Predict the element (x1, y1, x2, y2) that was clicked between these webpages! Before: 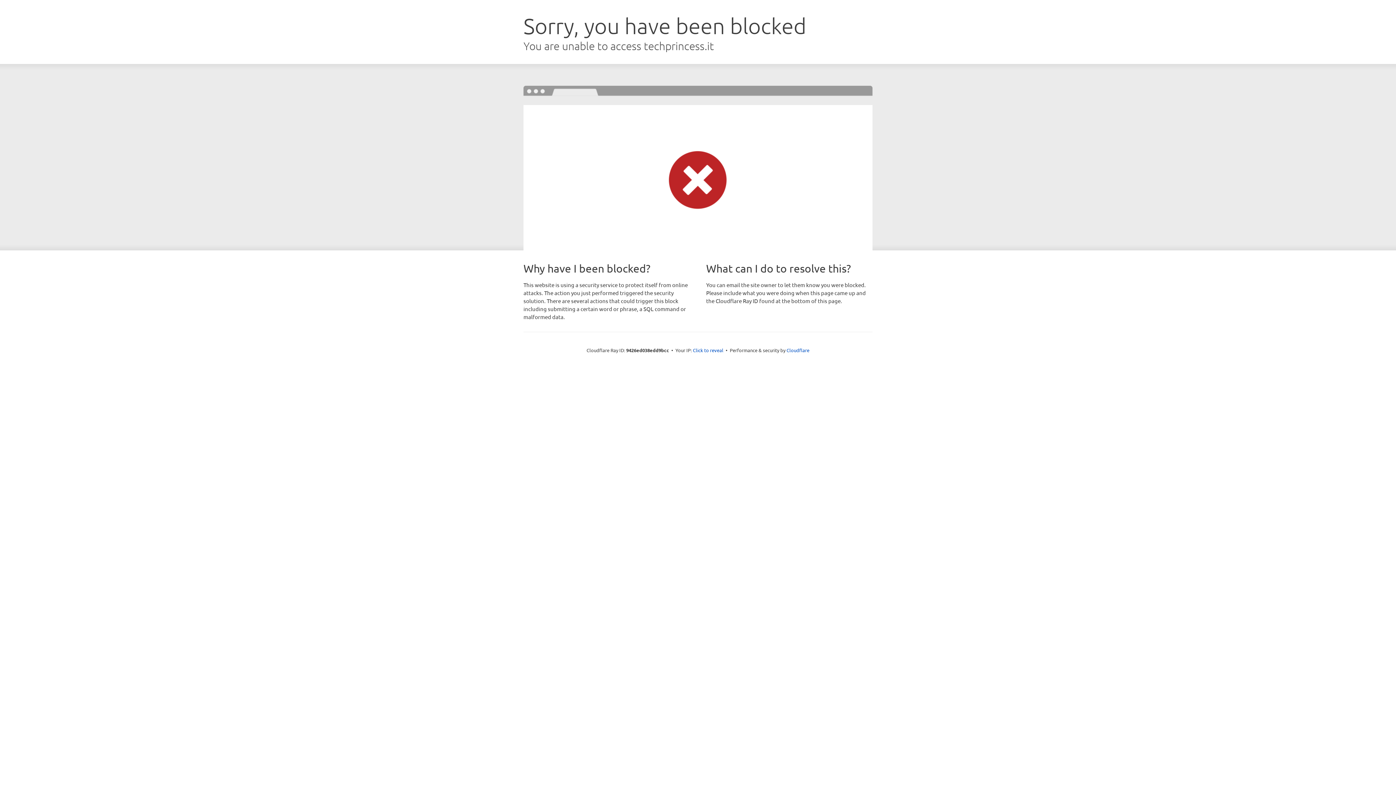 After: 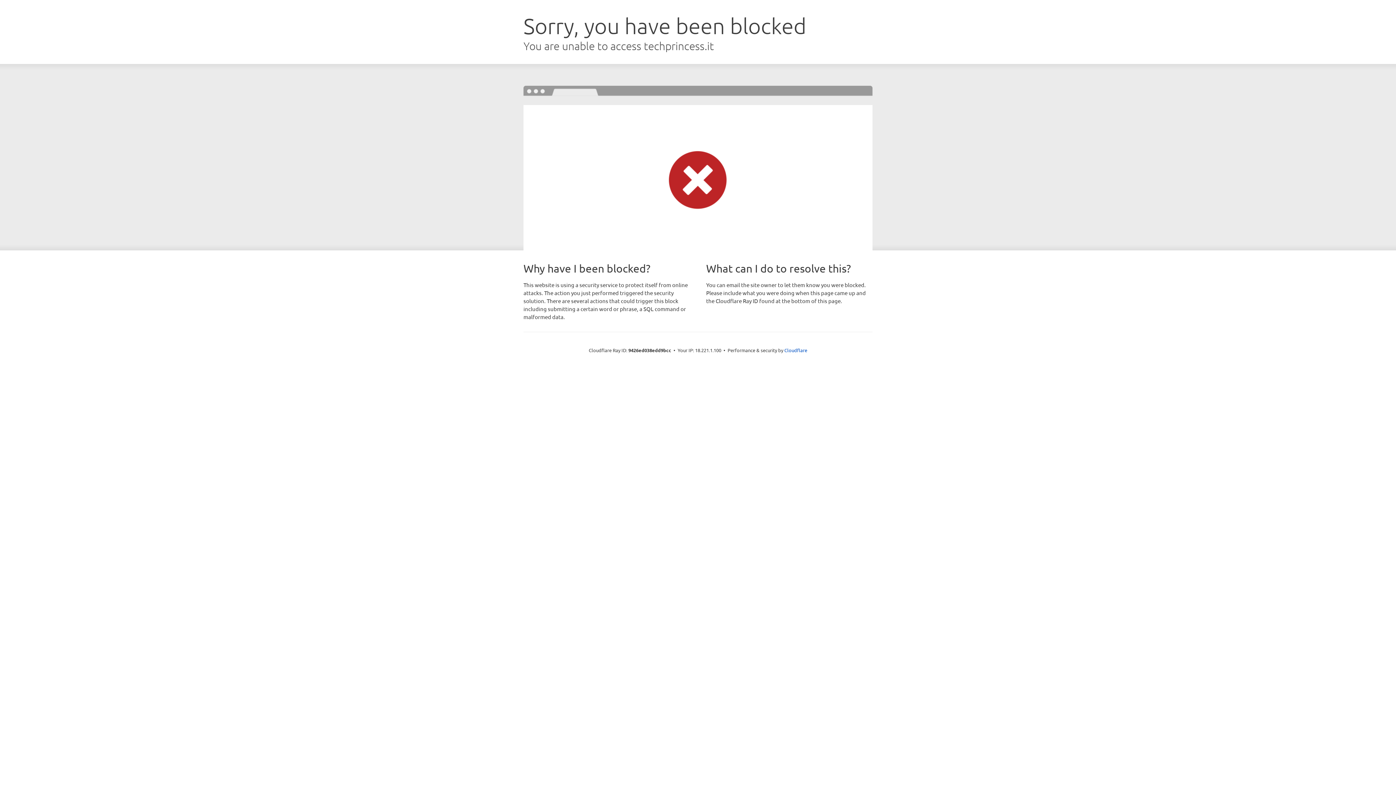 Action: label: Click to reveal bbox: (693, 346, 723, 353)